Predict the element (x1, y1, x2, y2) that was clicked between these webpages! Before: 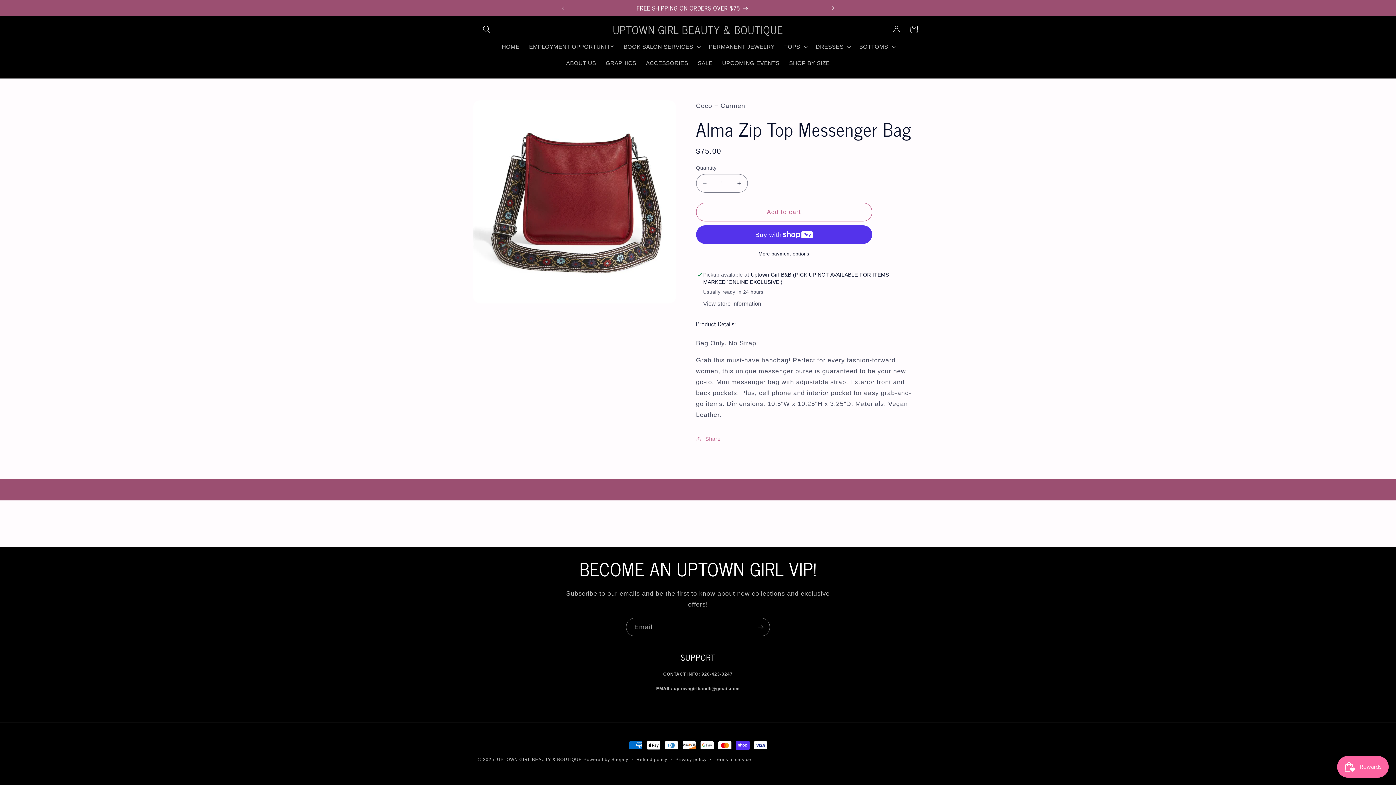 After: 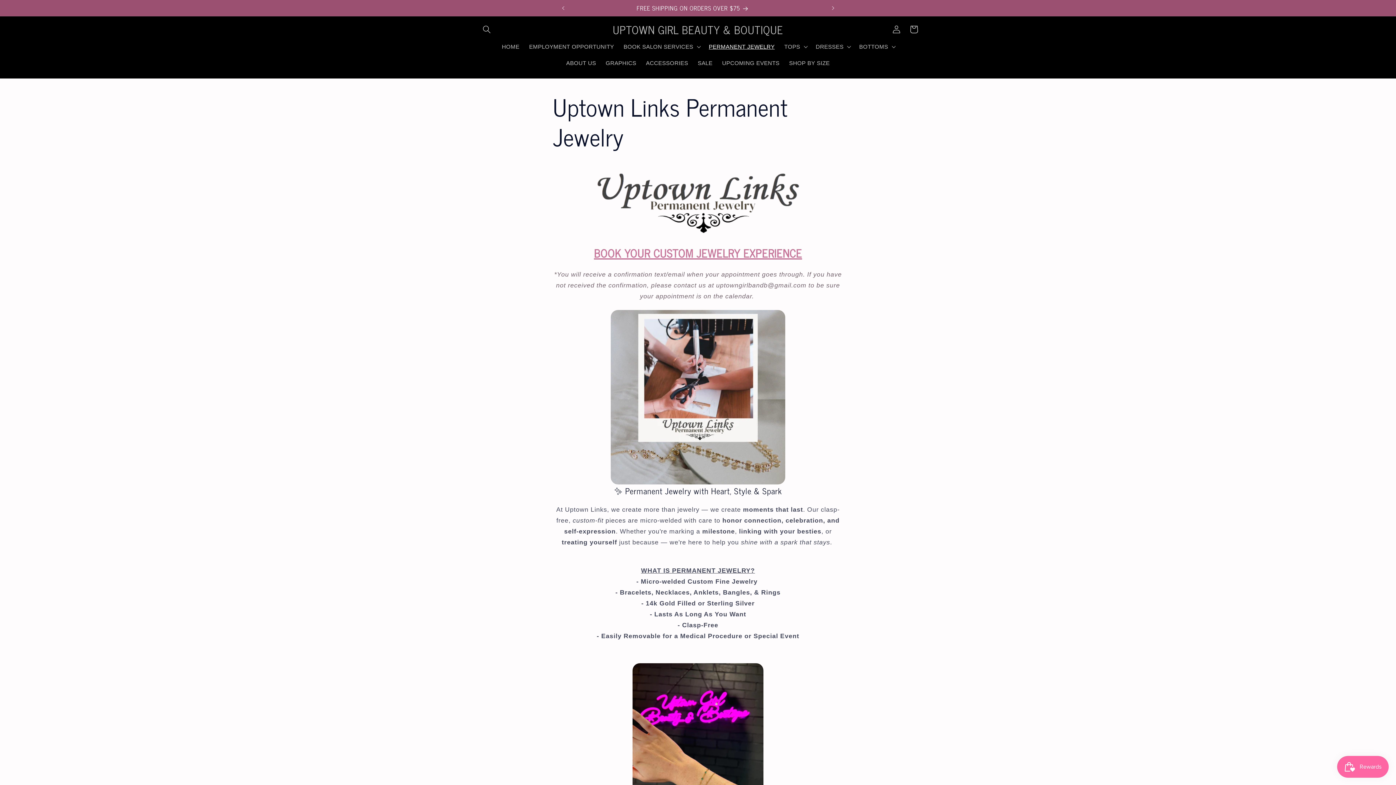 Action: label: PERMANENT JEWELRY bbox: (704, 38, 779, 54)